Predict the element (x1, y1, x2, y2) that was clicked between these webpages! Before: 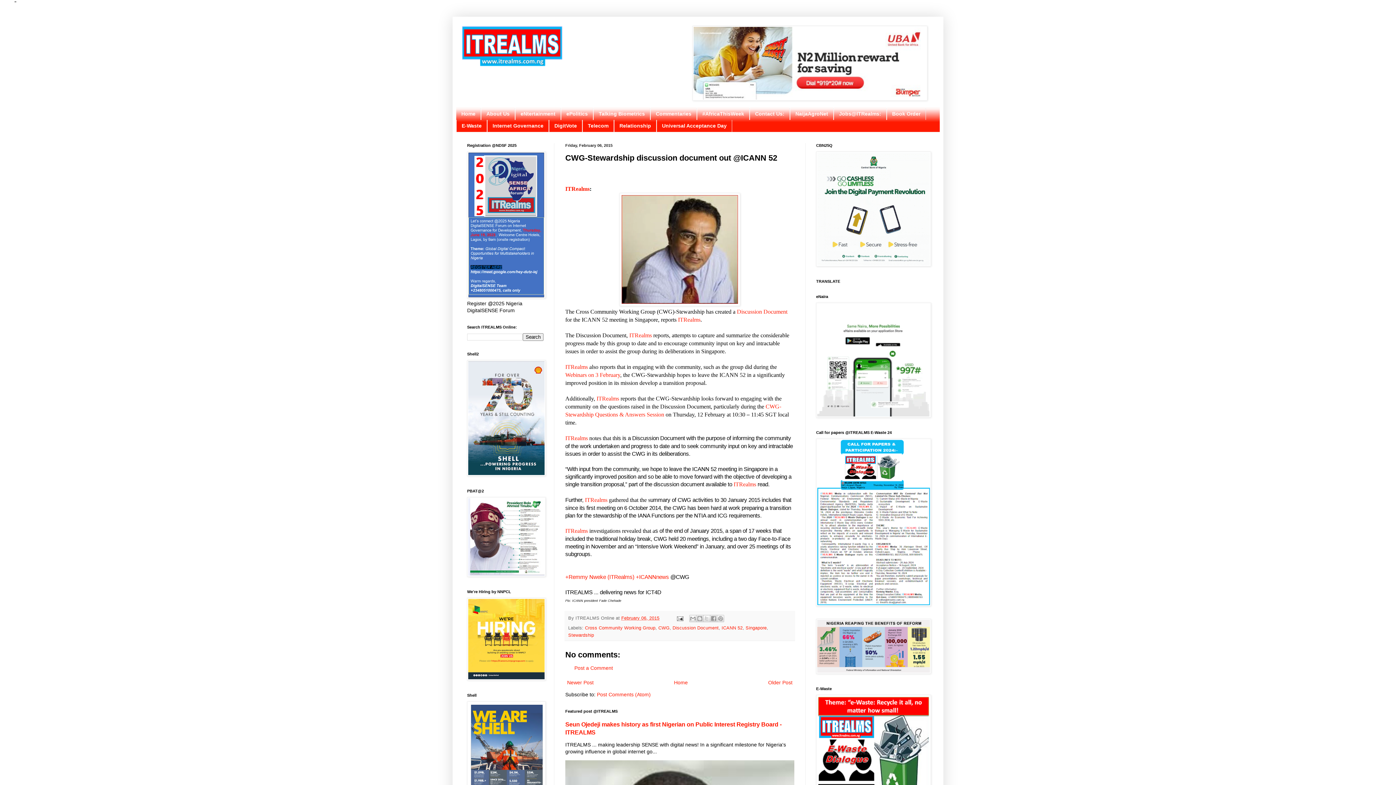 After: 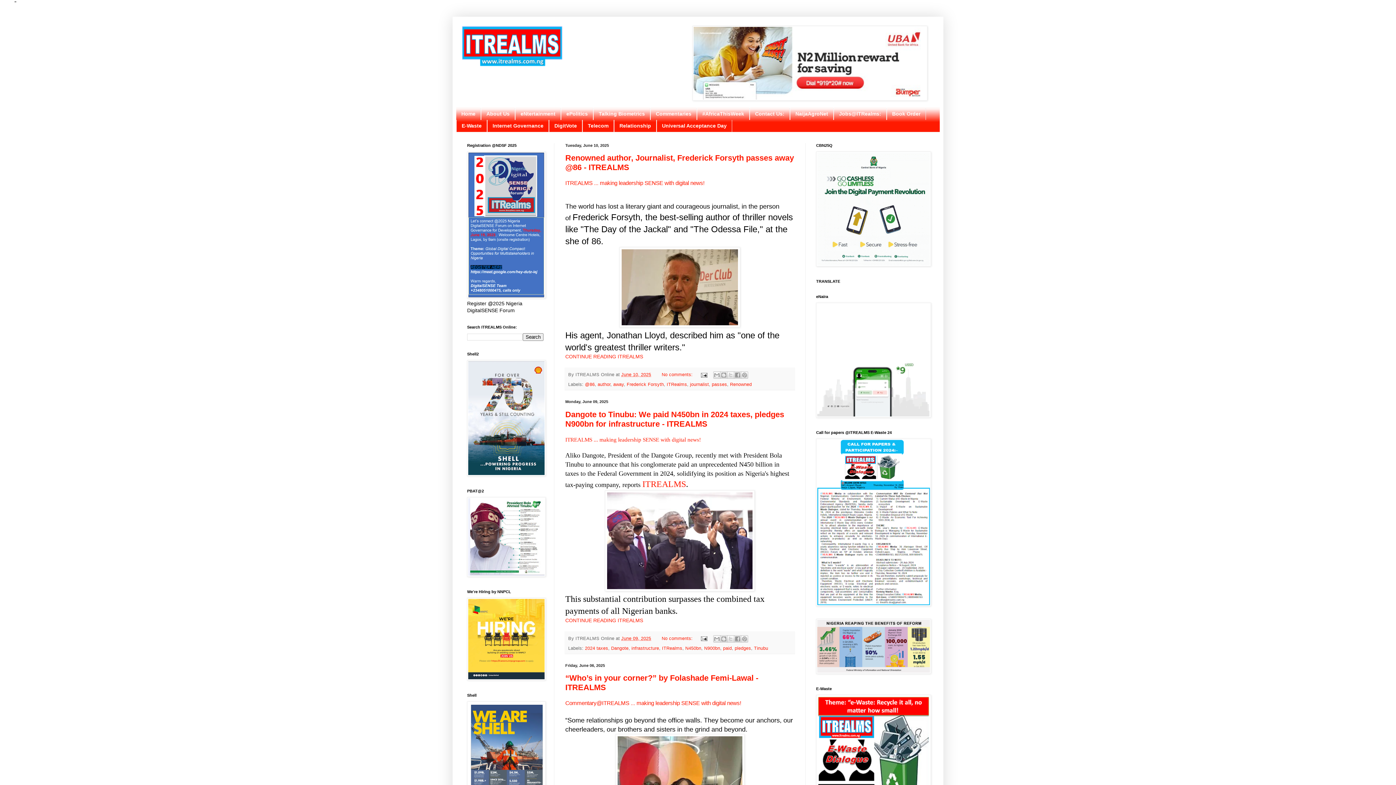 Action: label: ITRealms bbox: (596, 395, 619, 401)